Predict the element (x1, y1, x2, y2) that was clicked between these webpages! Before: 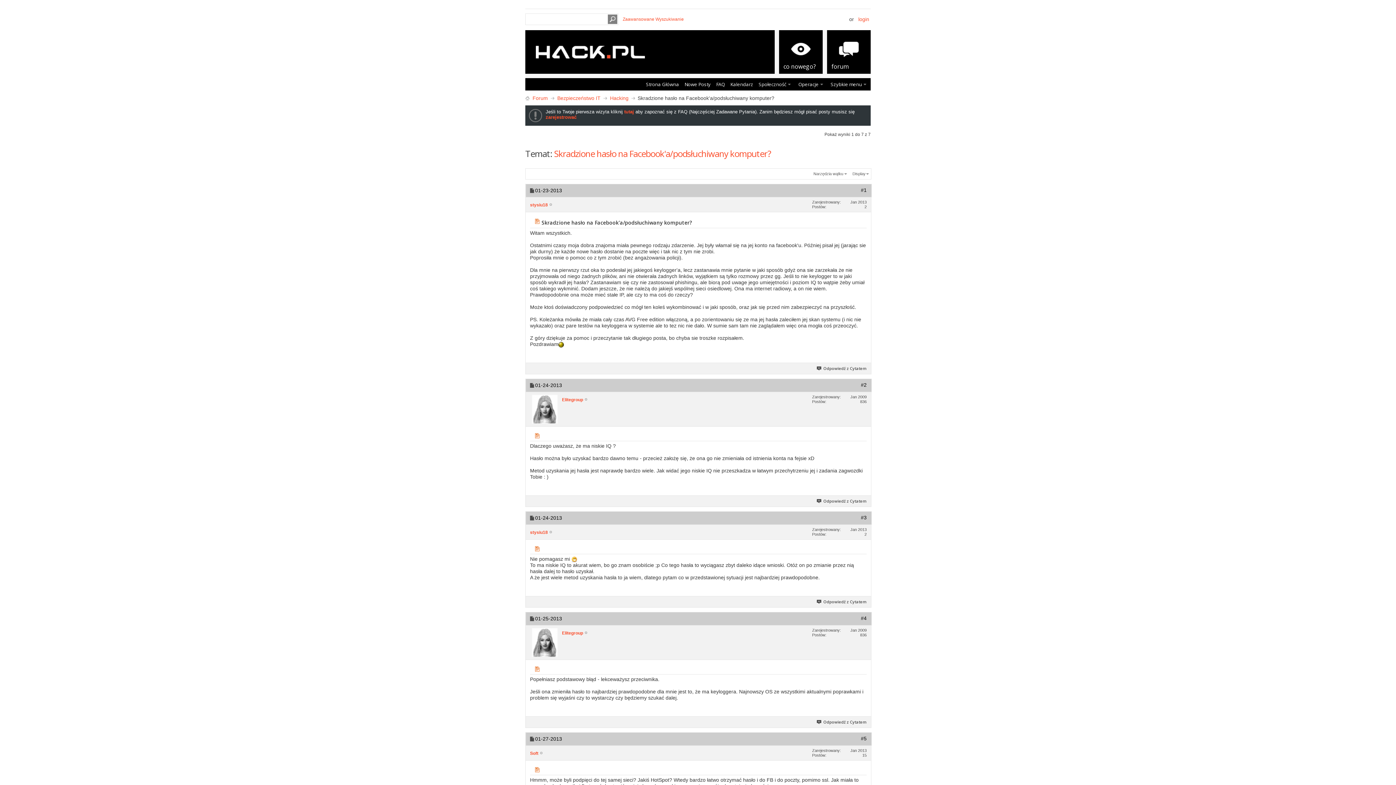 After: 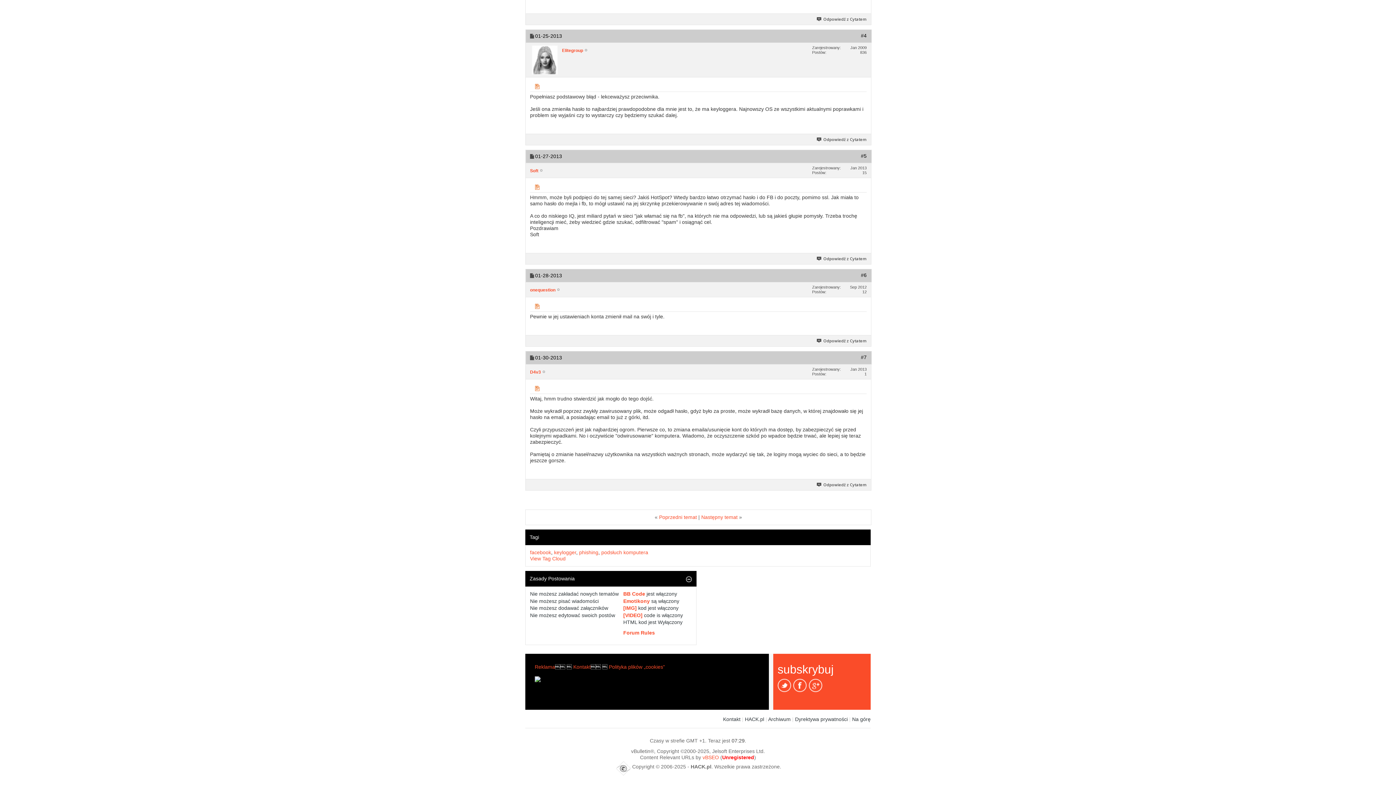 Action: bbox: (861, 736, 866, 741) label: #5